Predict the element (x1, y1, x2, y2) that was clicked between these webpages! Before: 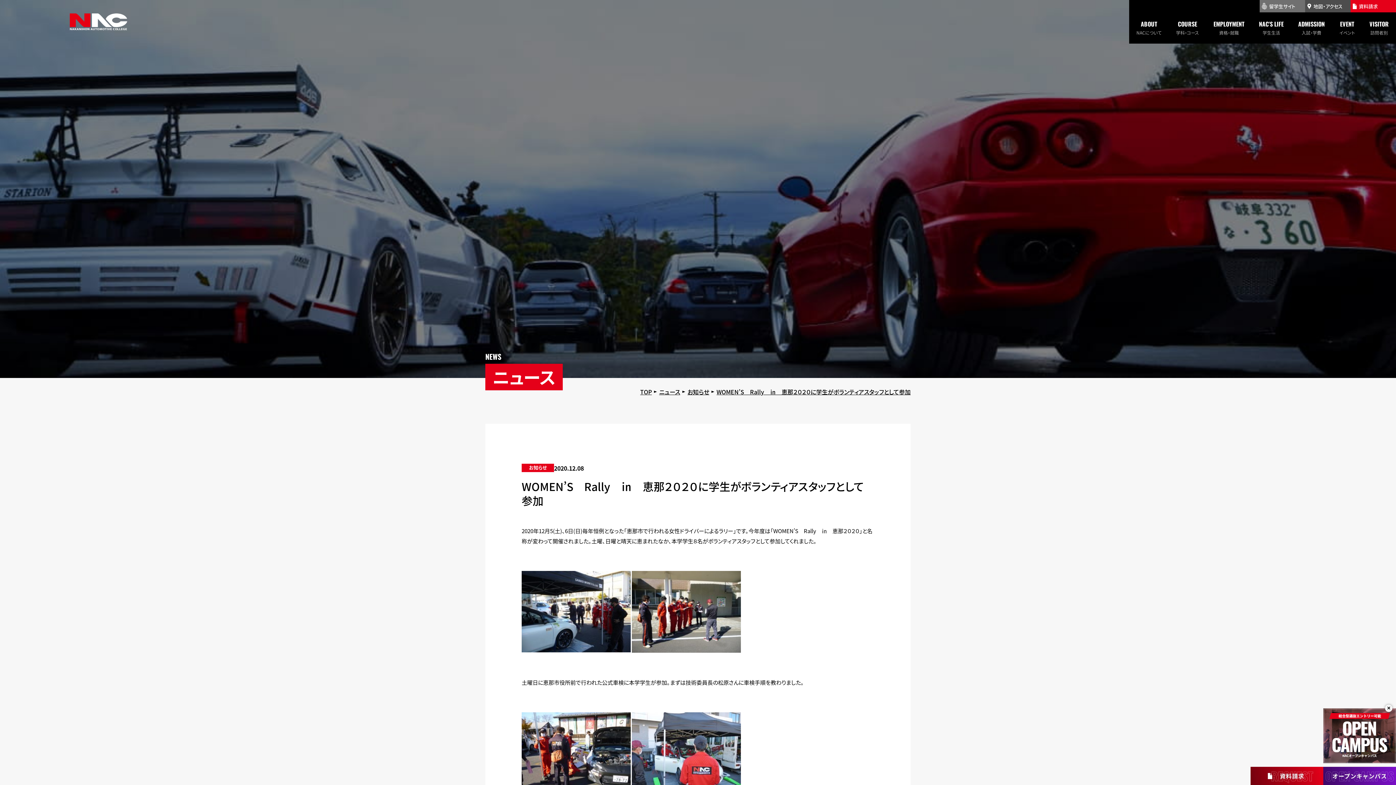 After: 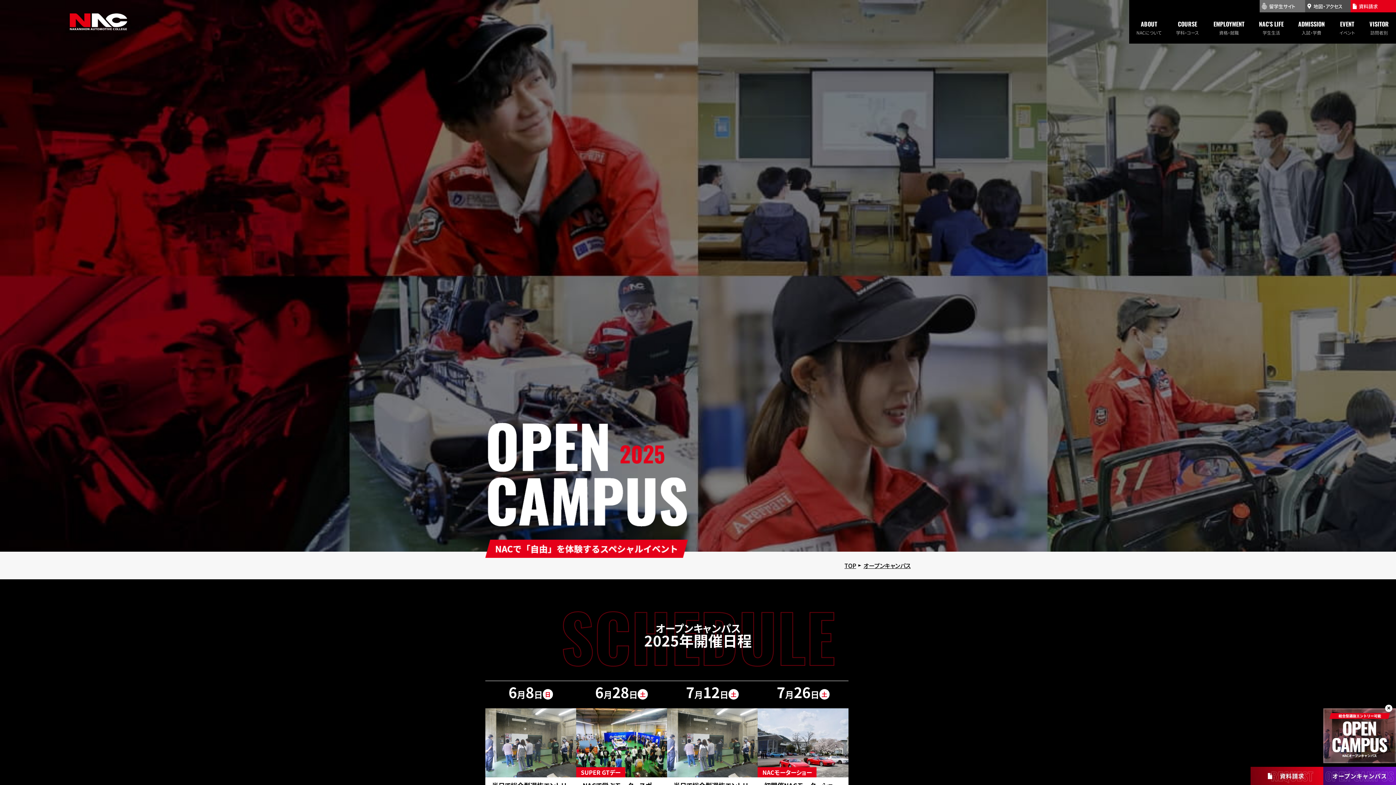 Action: bbox: (1323, 765, 1396, 774)